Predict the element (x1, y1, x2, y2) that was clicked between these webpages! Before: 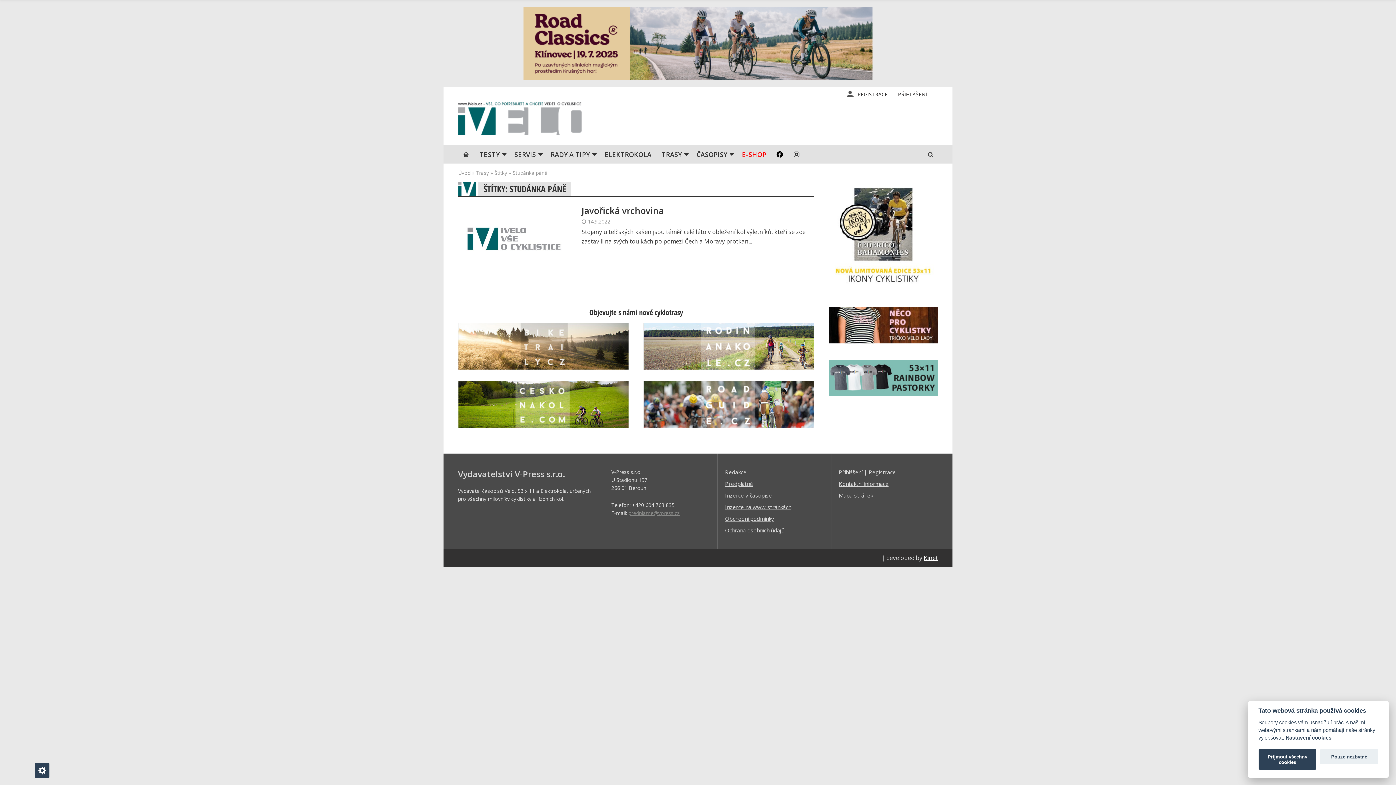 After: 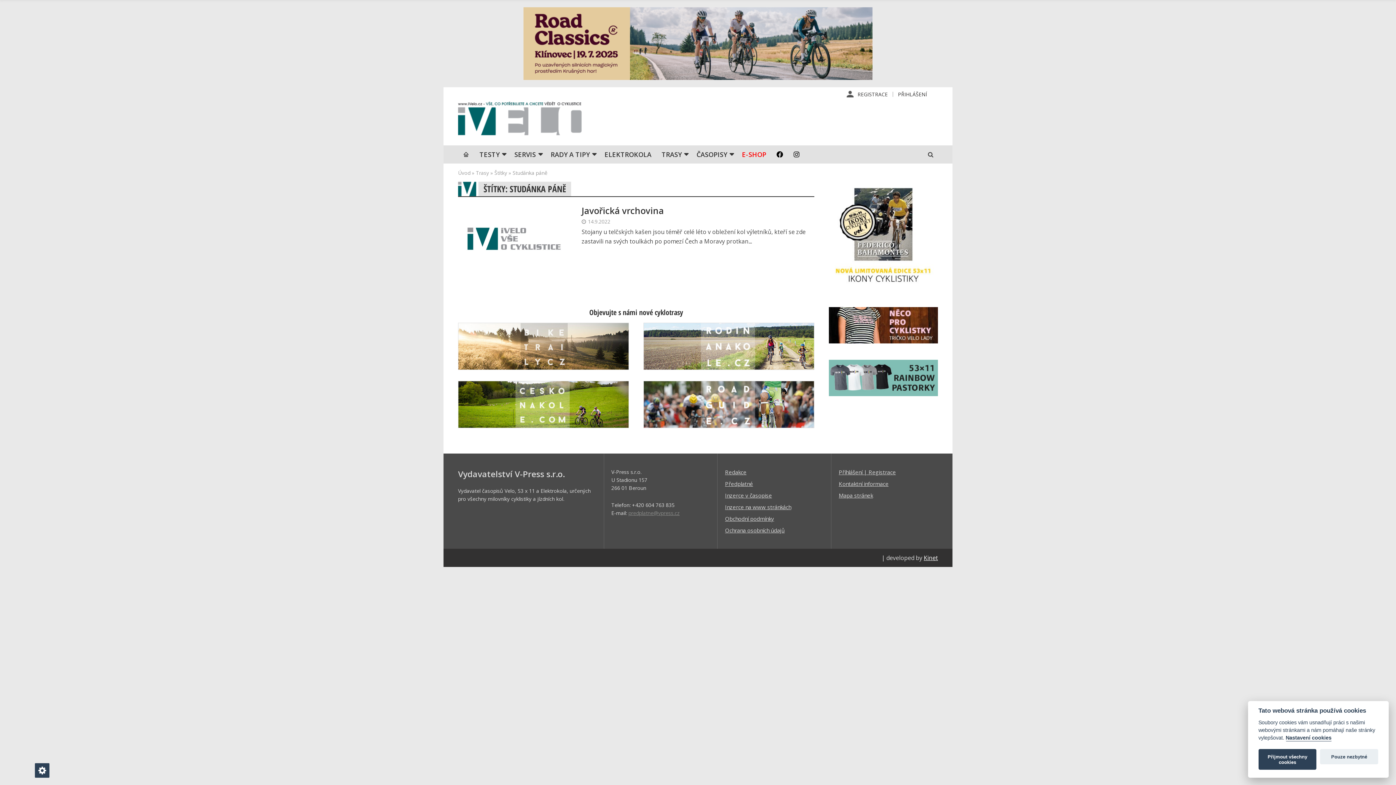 Action: bbox: (829, 285, 938, 292)